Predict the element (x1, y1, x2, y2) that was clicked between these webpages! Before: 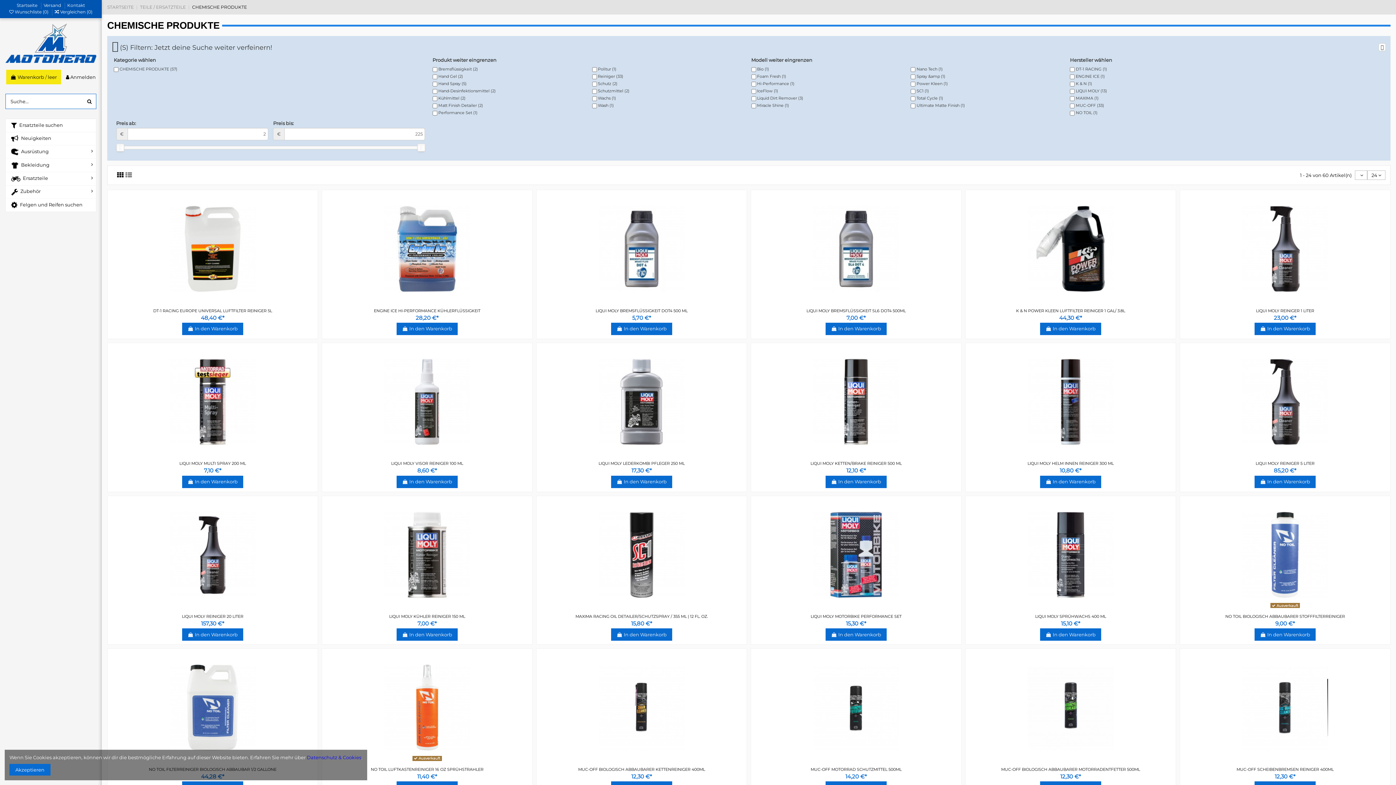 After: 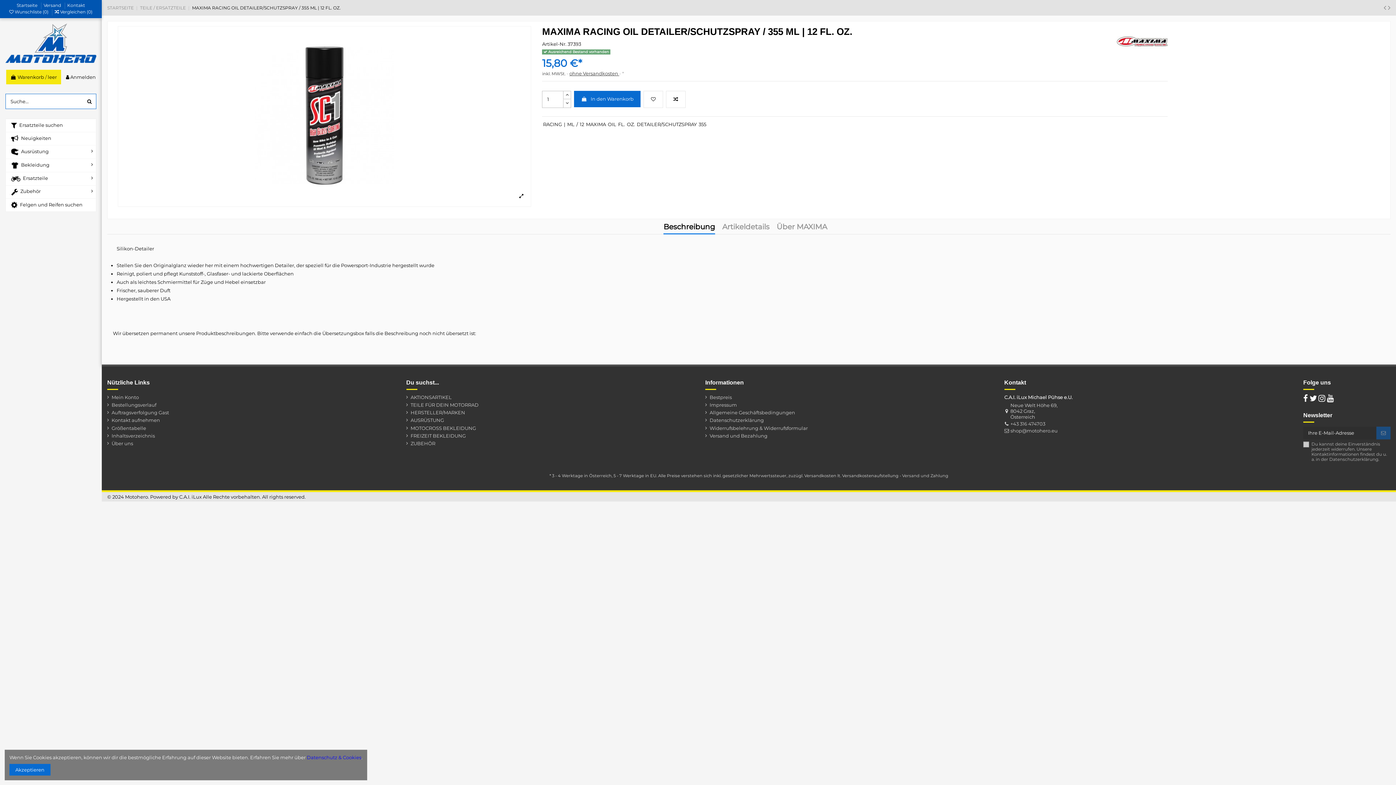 Action: bbox: (540, 499, 743, 610)